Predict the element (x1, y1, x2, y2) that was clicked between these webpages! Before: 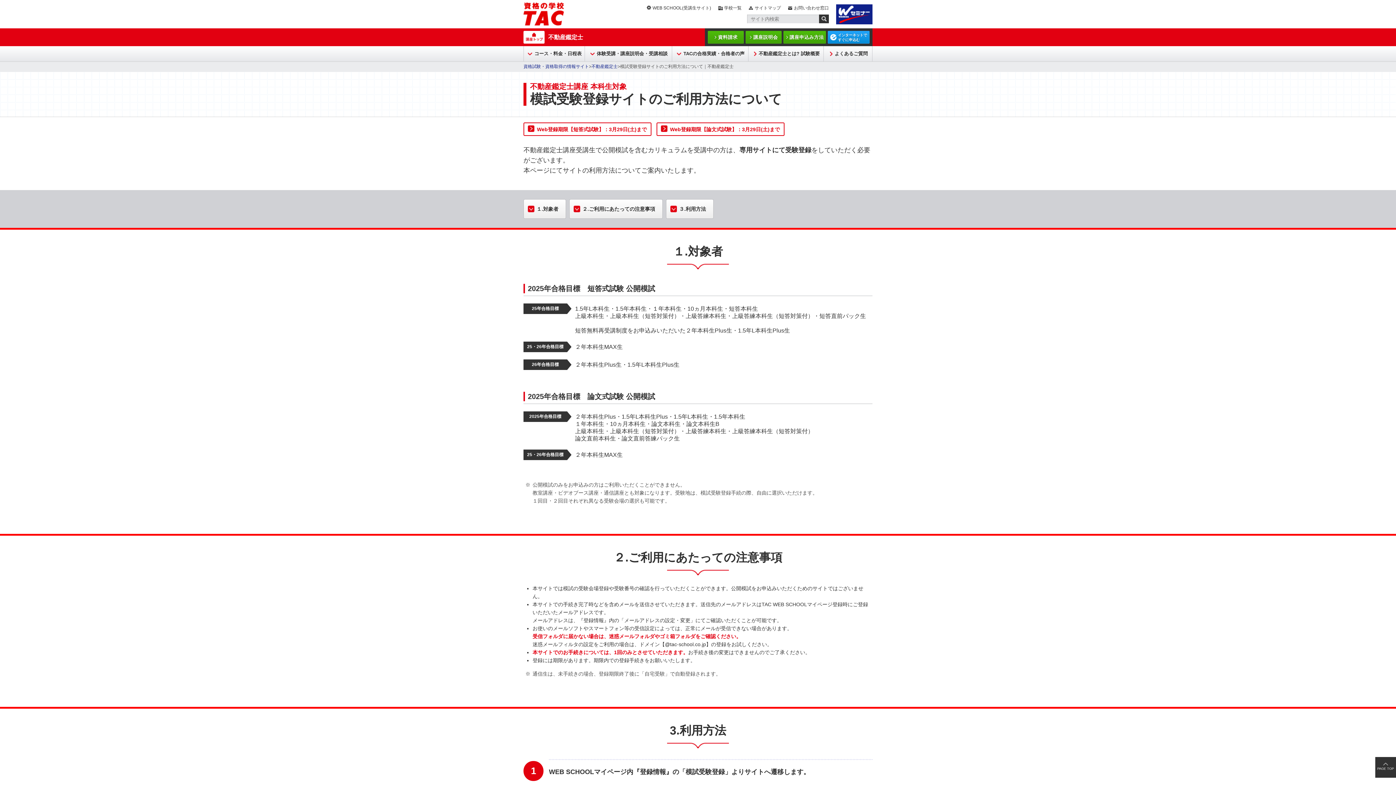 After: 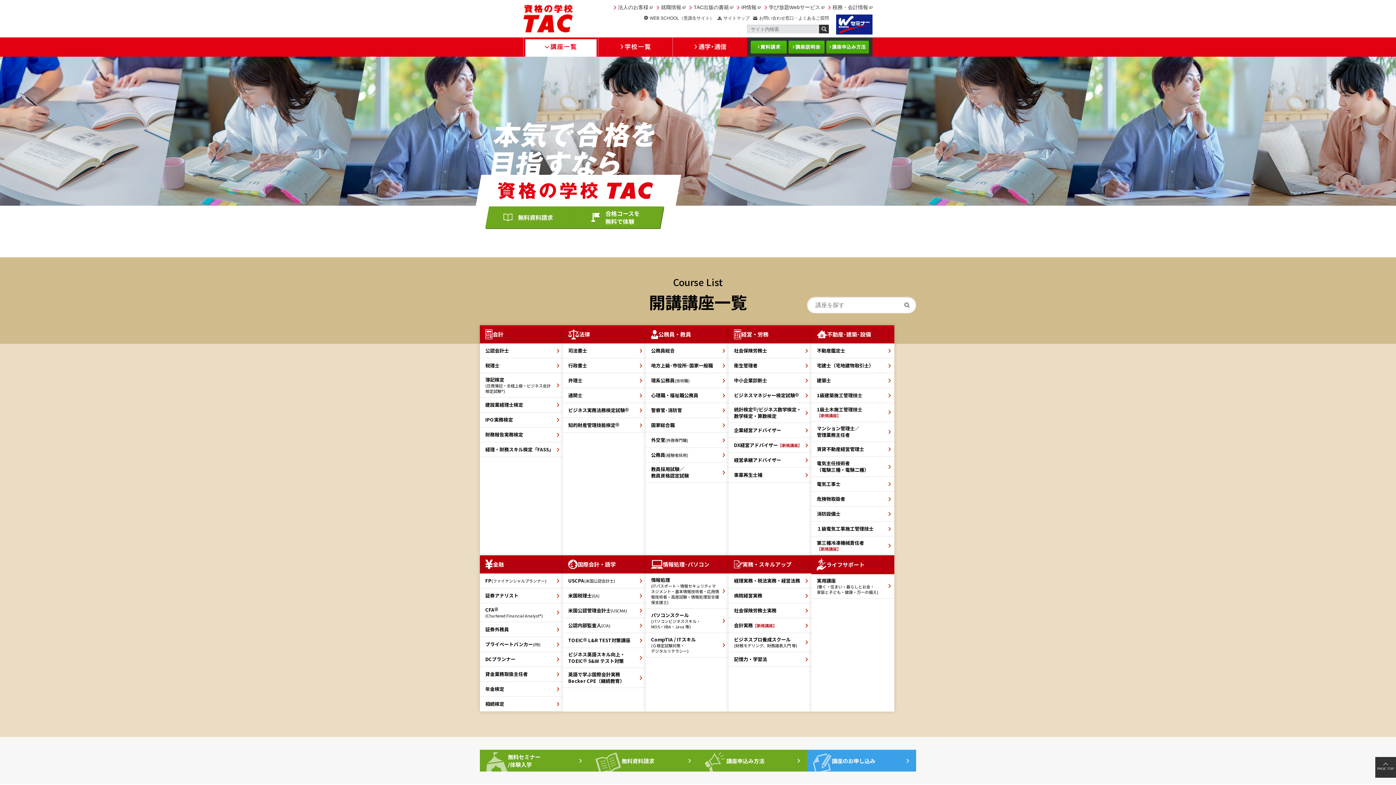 Action: bbox: (523, 2, 564, 25)